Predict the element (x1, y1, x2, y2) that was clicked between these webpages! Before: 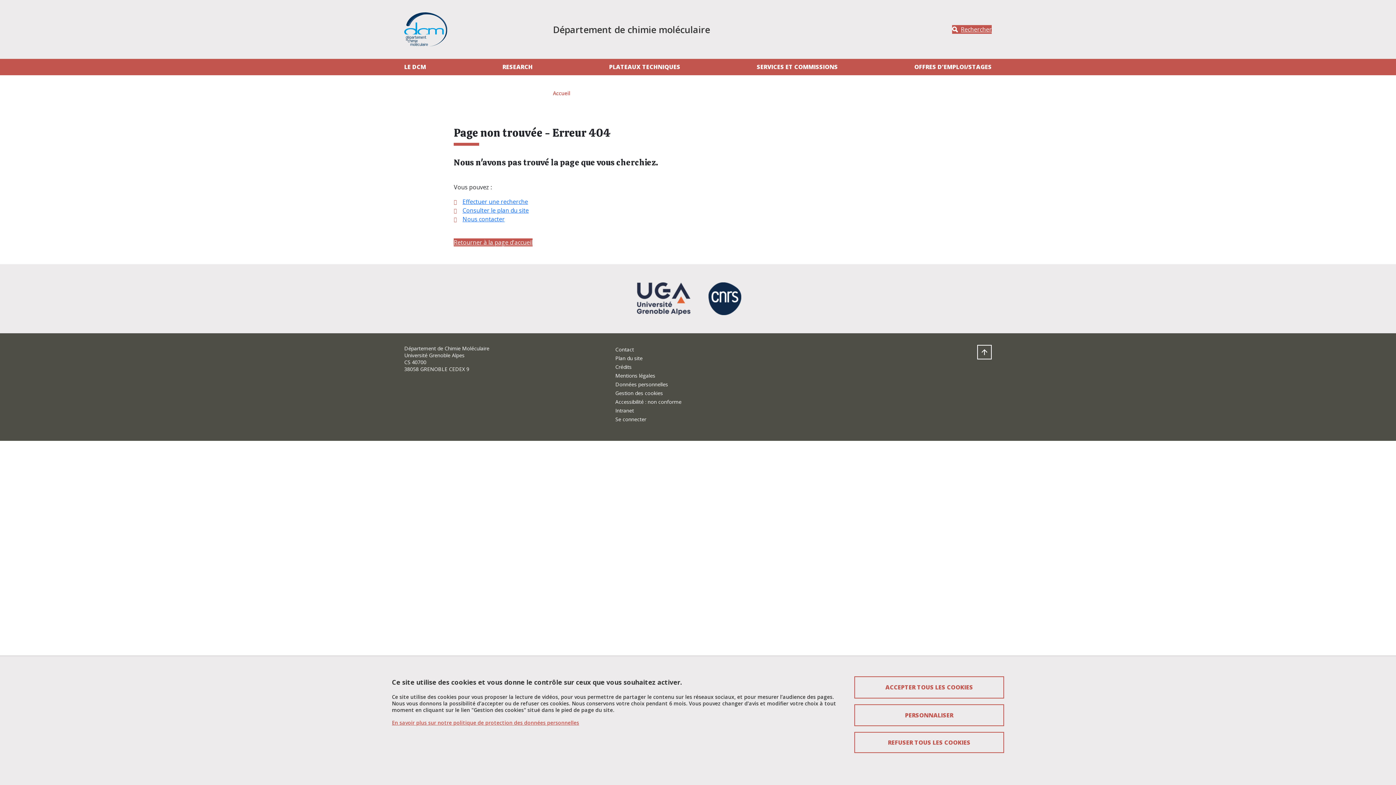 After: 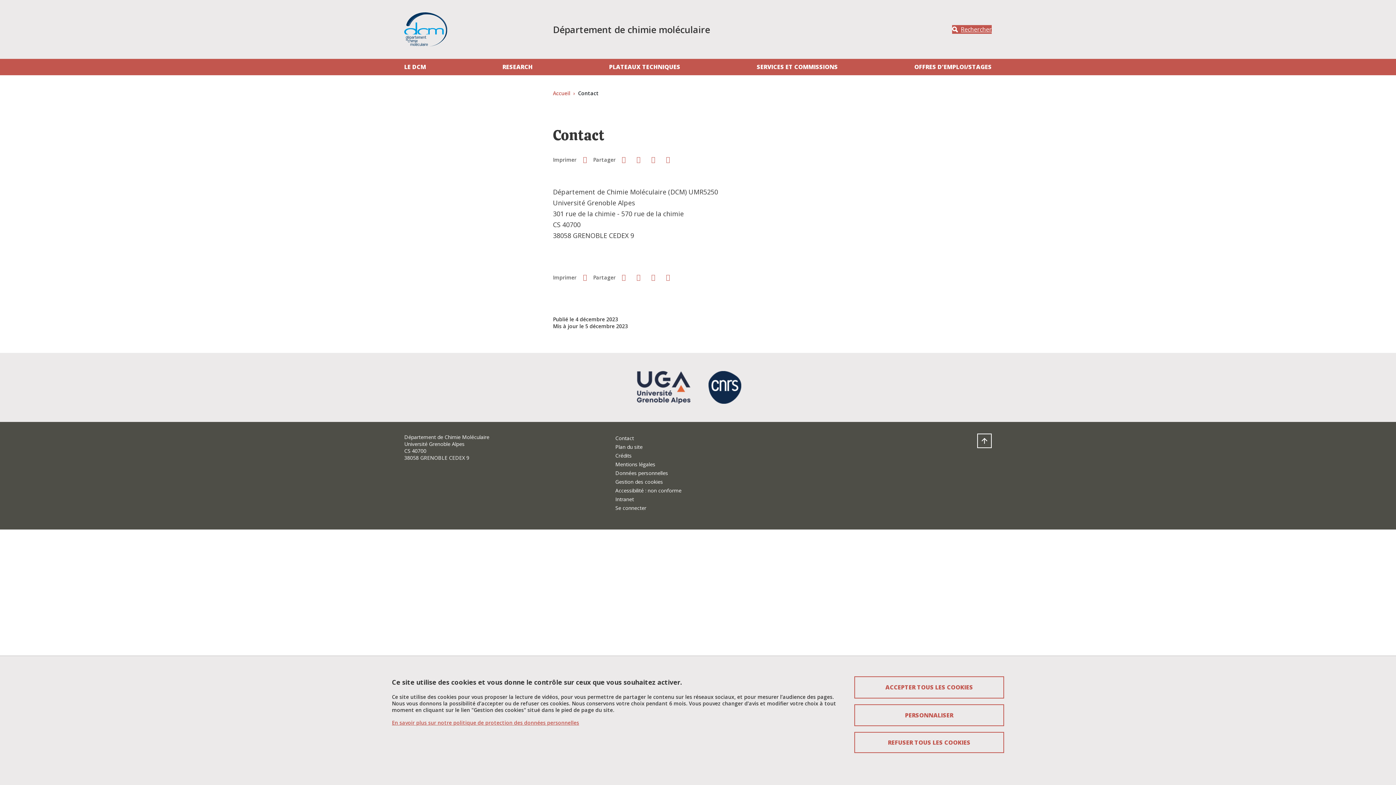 Action: bbox: (615, 346, 634, 353) label: Contact